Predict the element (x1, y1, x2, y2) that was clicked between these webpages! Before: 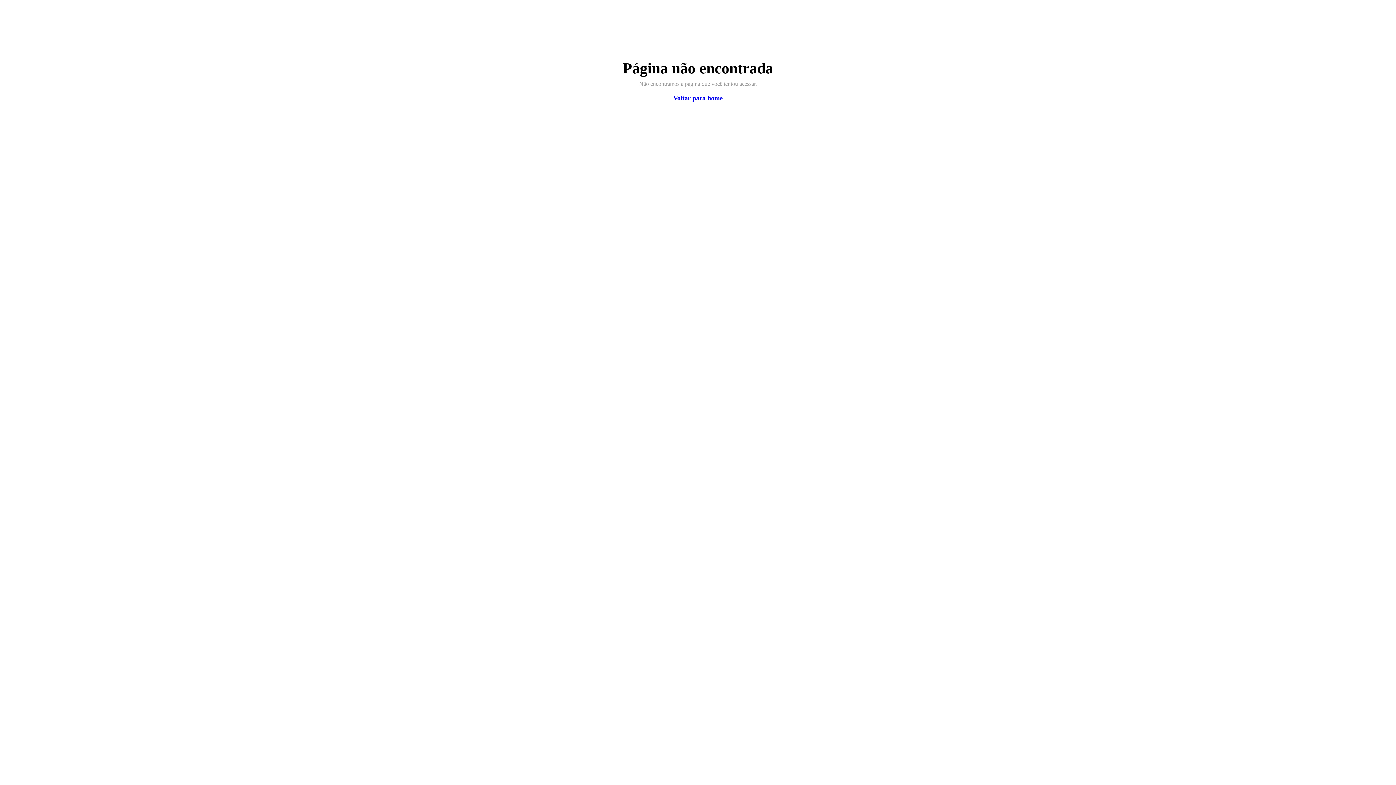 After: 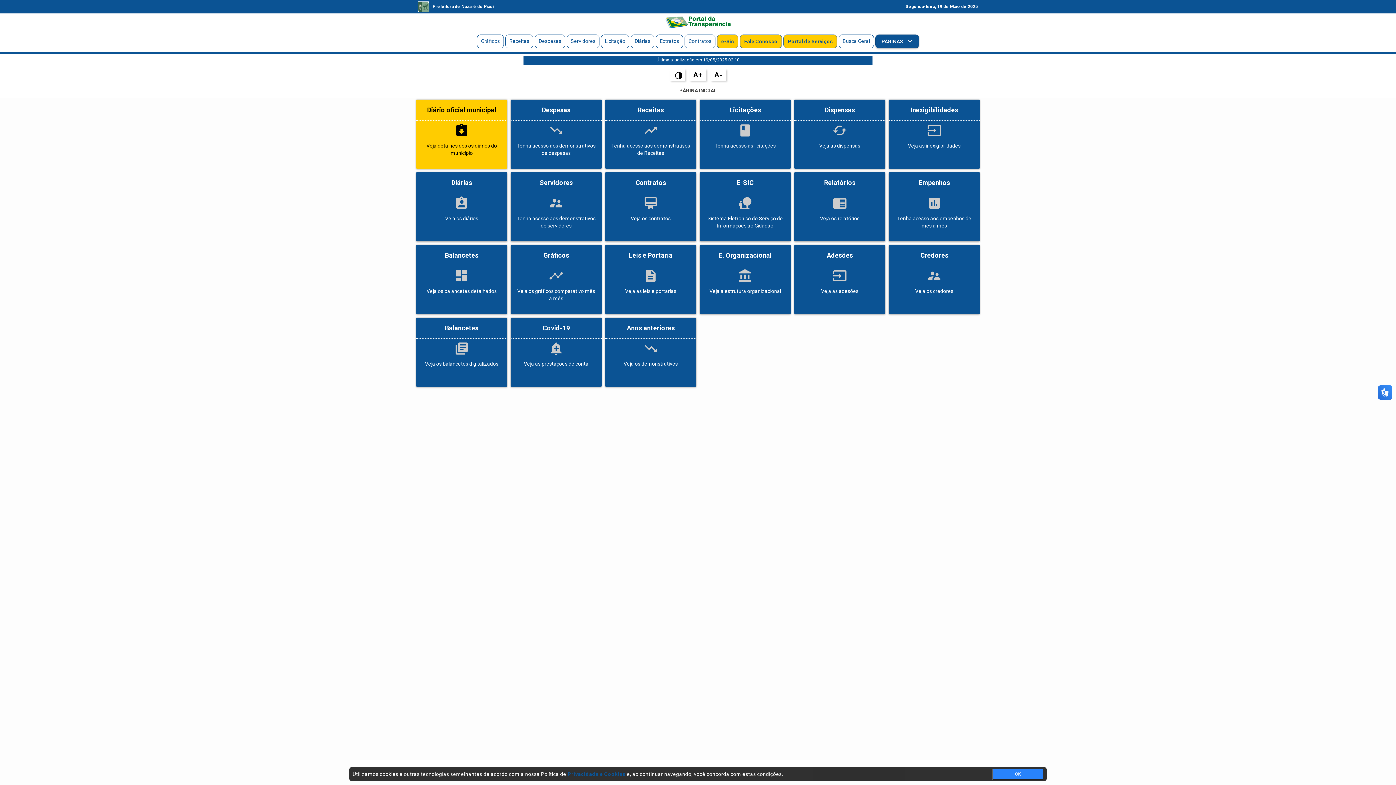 Action: bbox: (673, 94, 722, 101) label: Voltar para home